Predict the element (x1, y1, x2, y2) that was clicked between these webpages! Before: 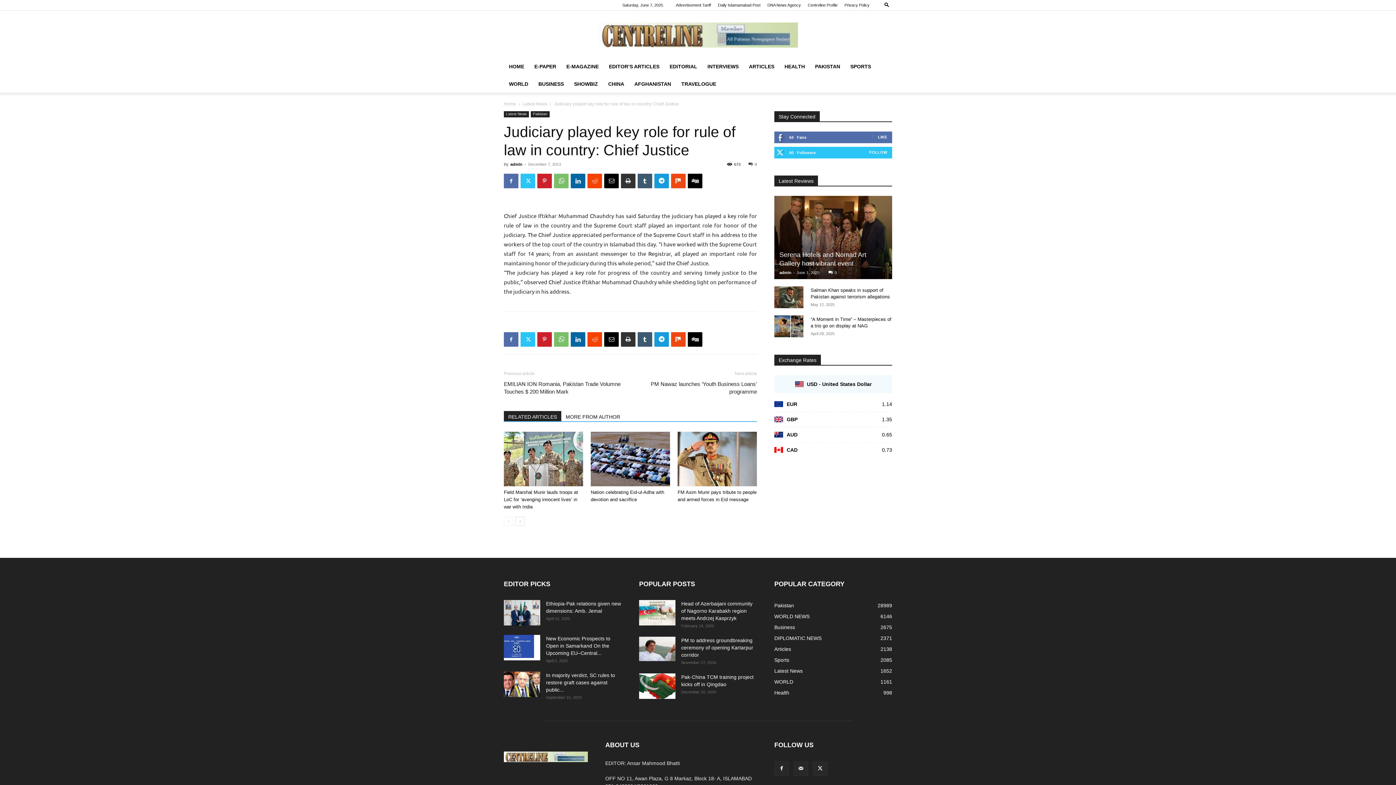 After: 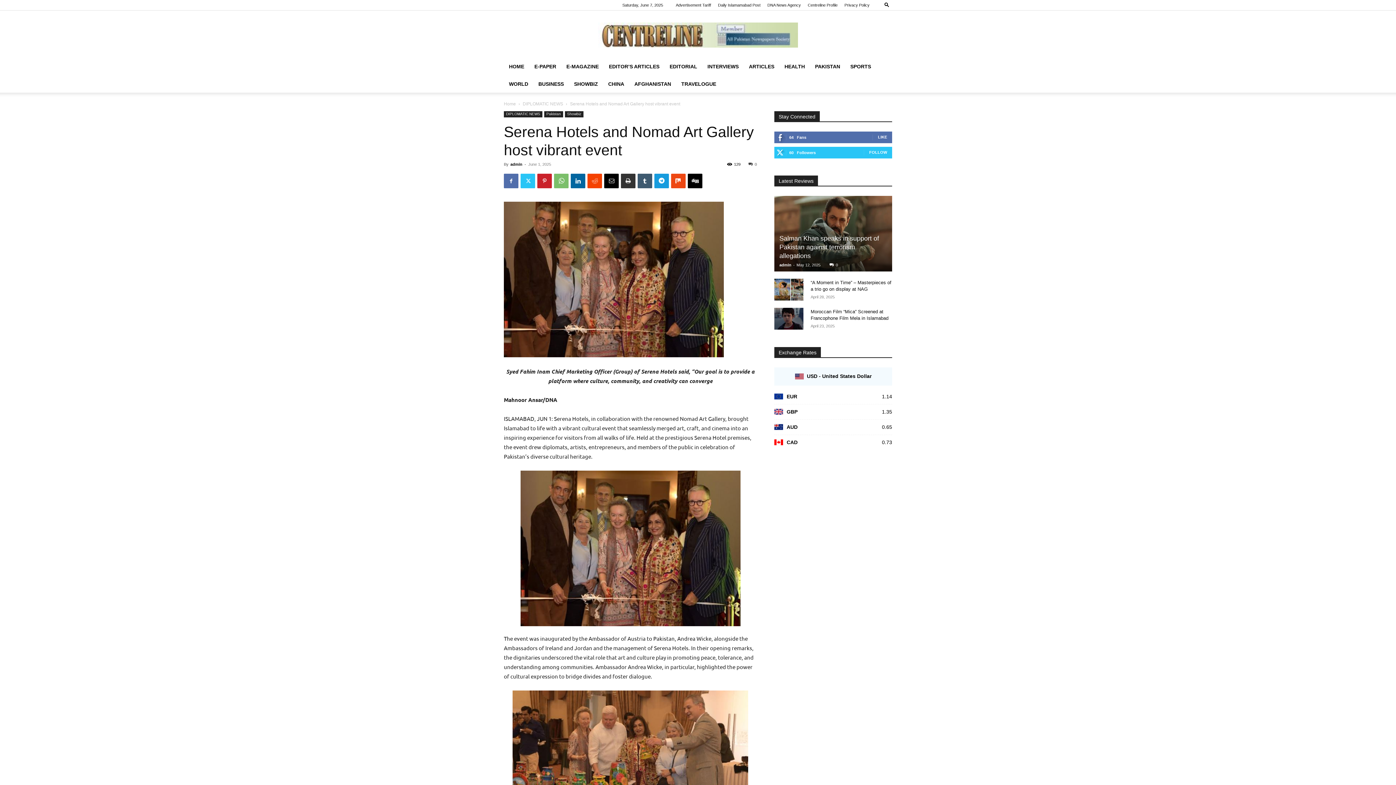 Action: label: 0 bbox: (828, 270, 837, 274)